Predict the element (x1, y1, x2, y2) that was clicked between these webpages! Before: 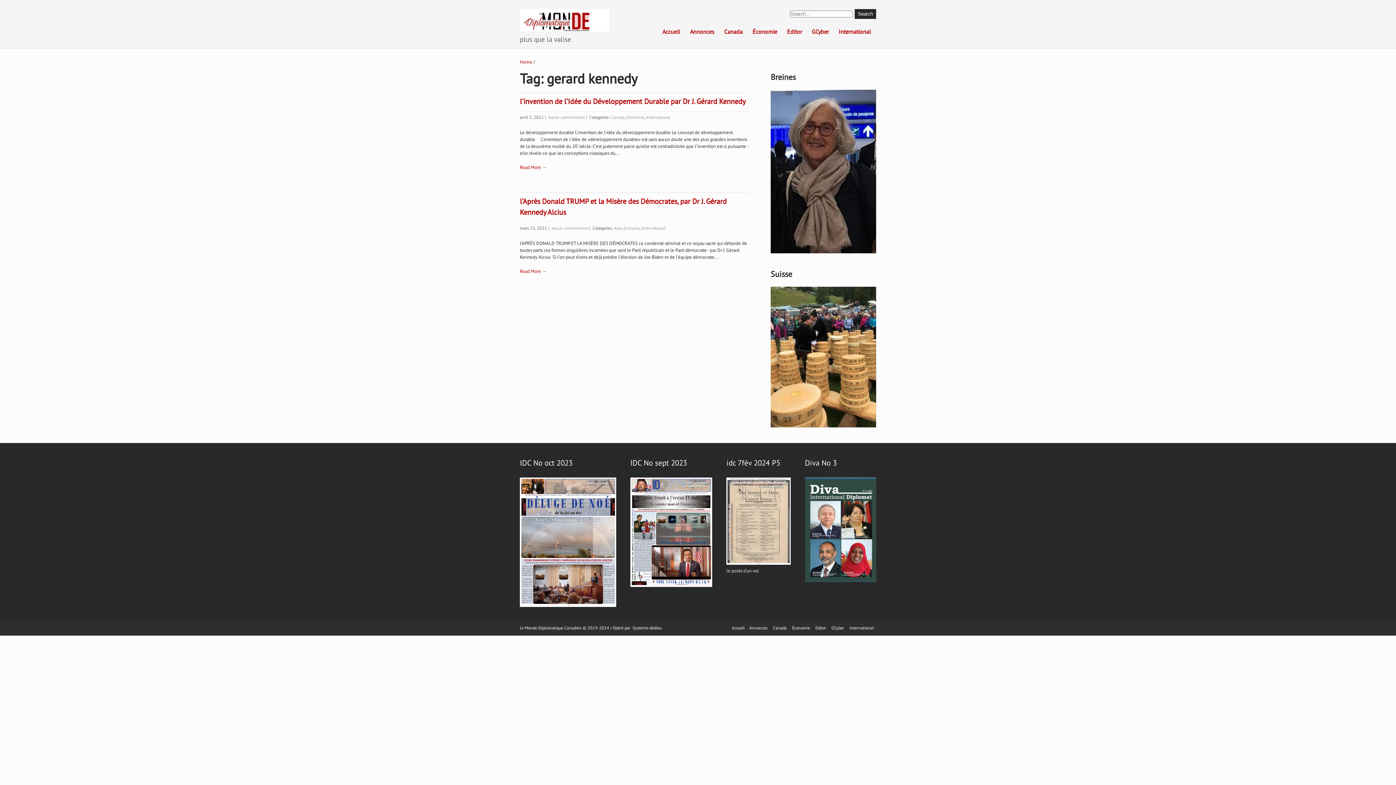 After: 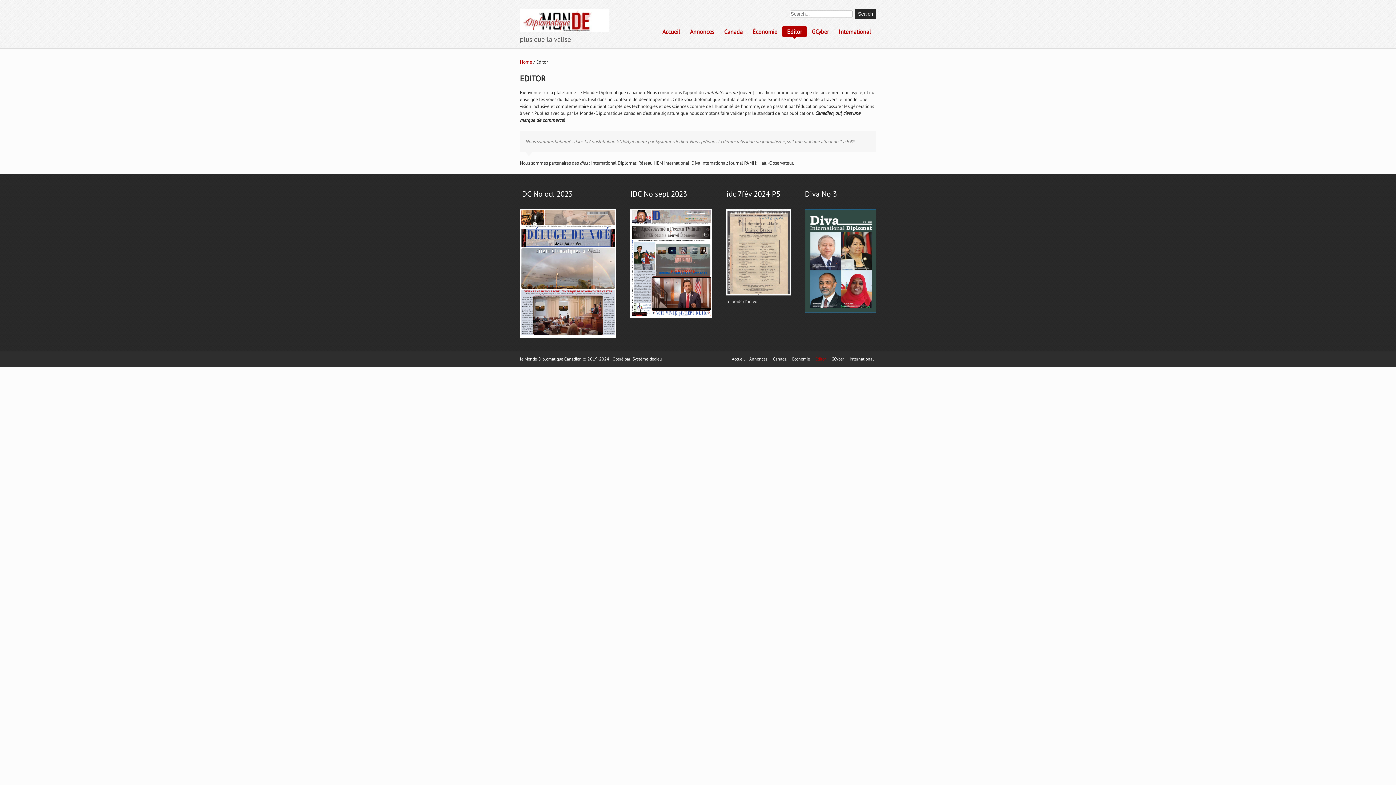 Action: label: Editor bbox: (813, 626, 828, 630)